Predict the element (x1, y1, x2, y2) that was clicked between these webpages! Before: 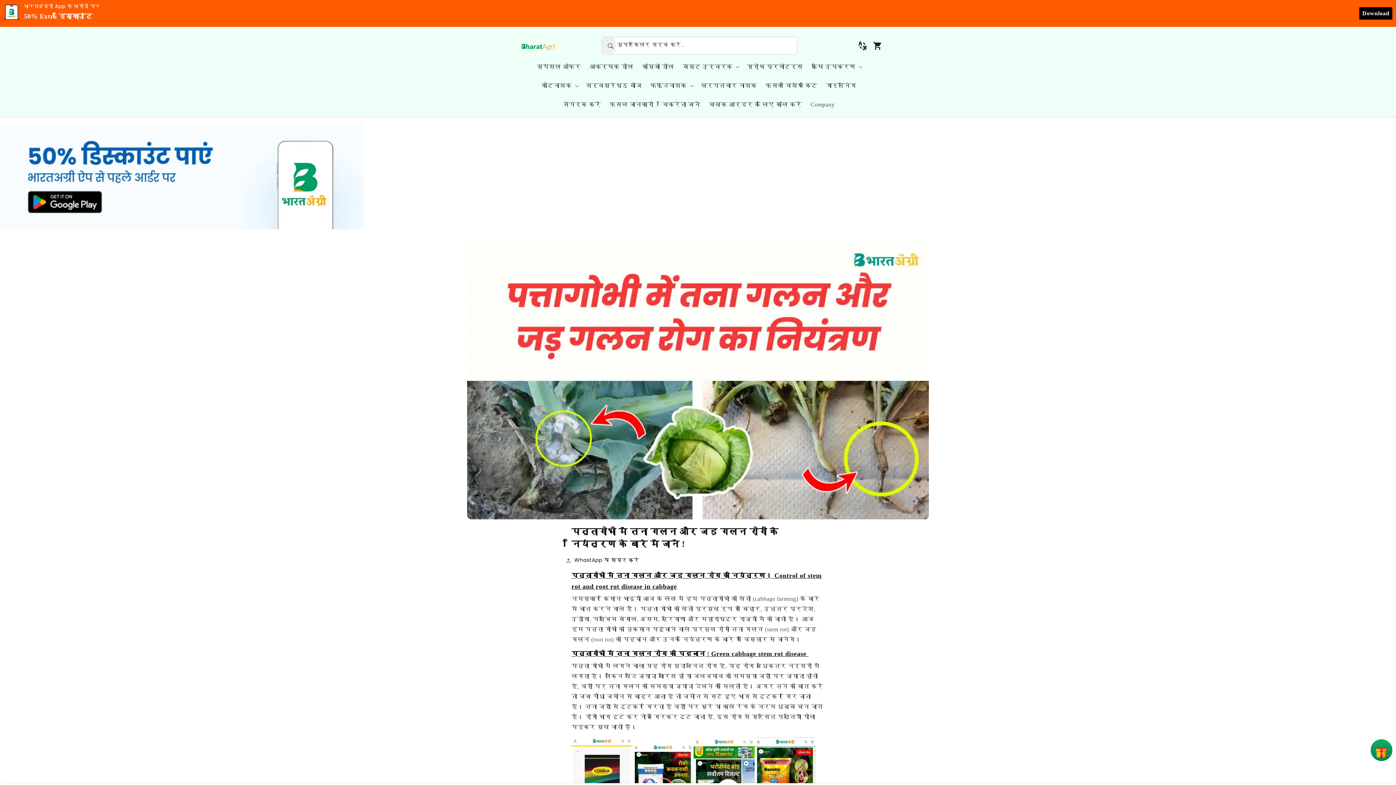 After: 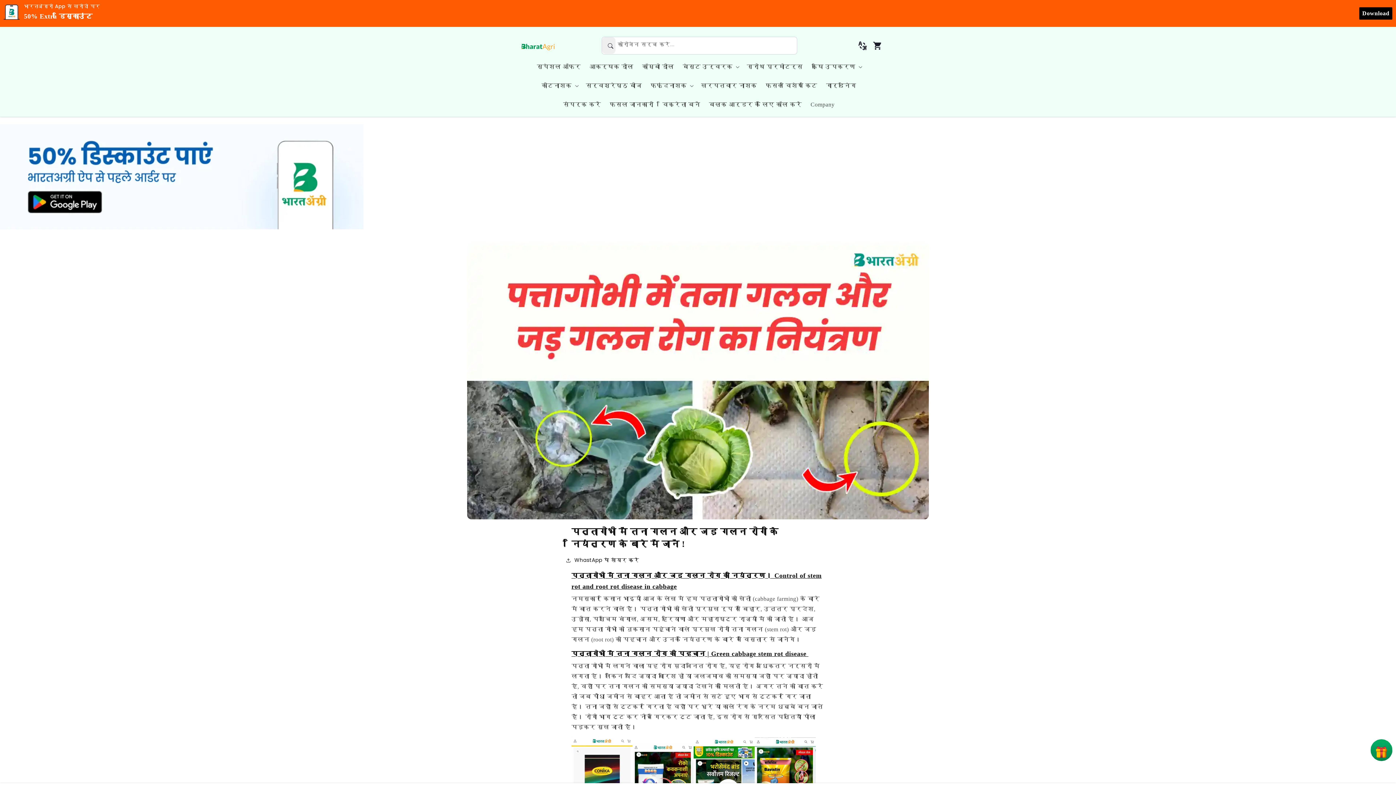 Action: bbox: (856, 40, 869, 50)